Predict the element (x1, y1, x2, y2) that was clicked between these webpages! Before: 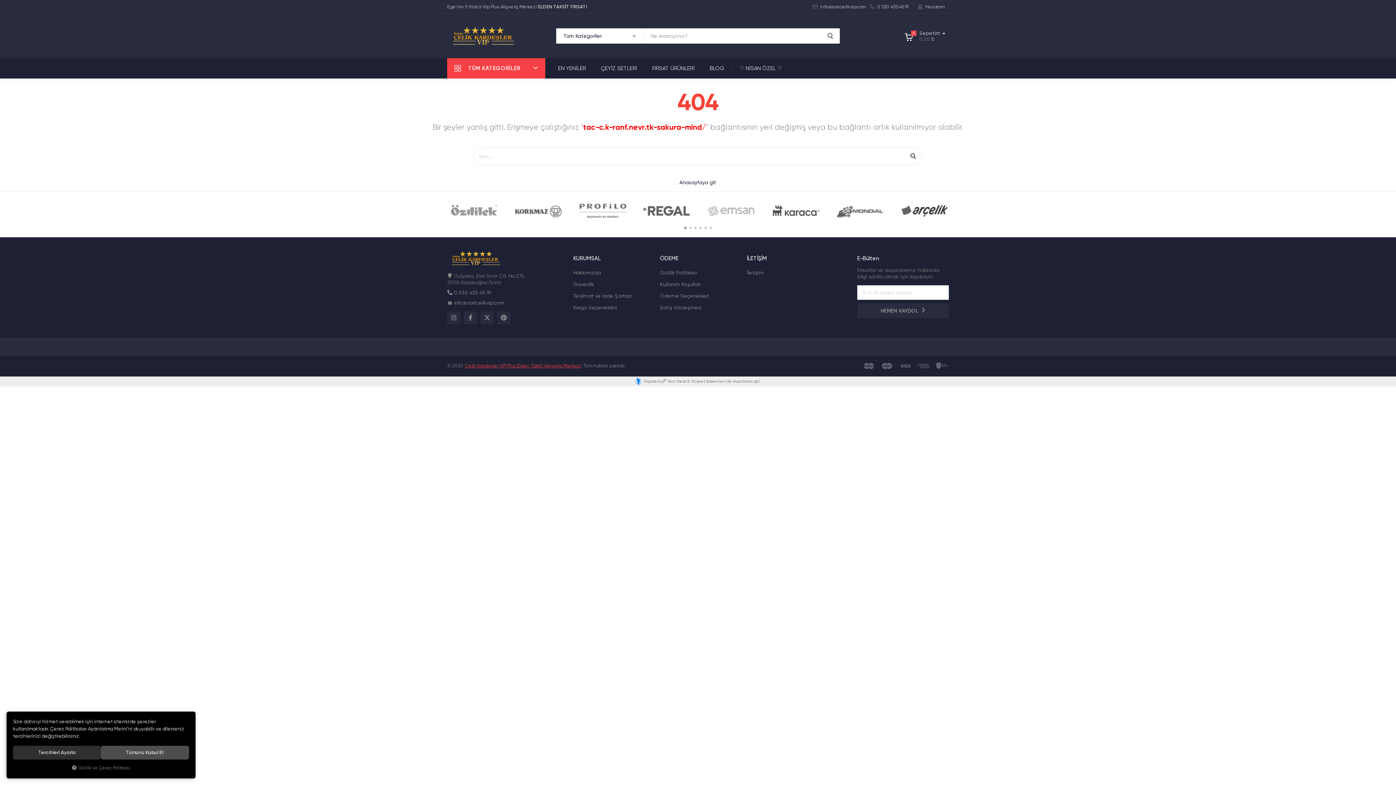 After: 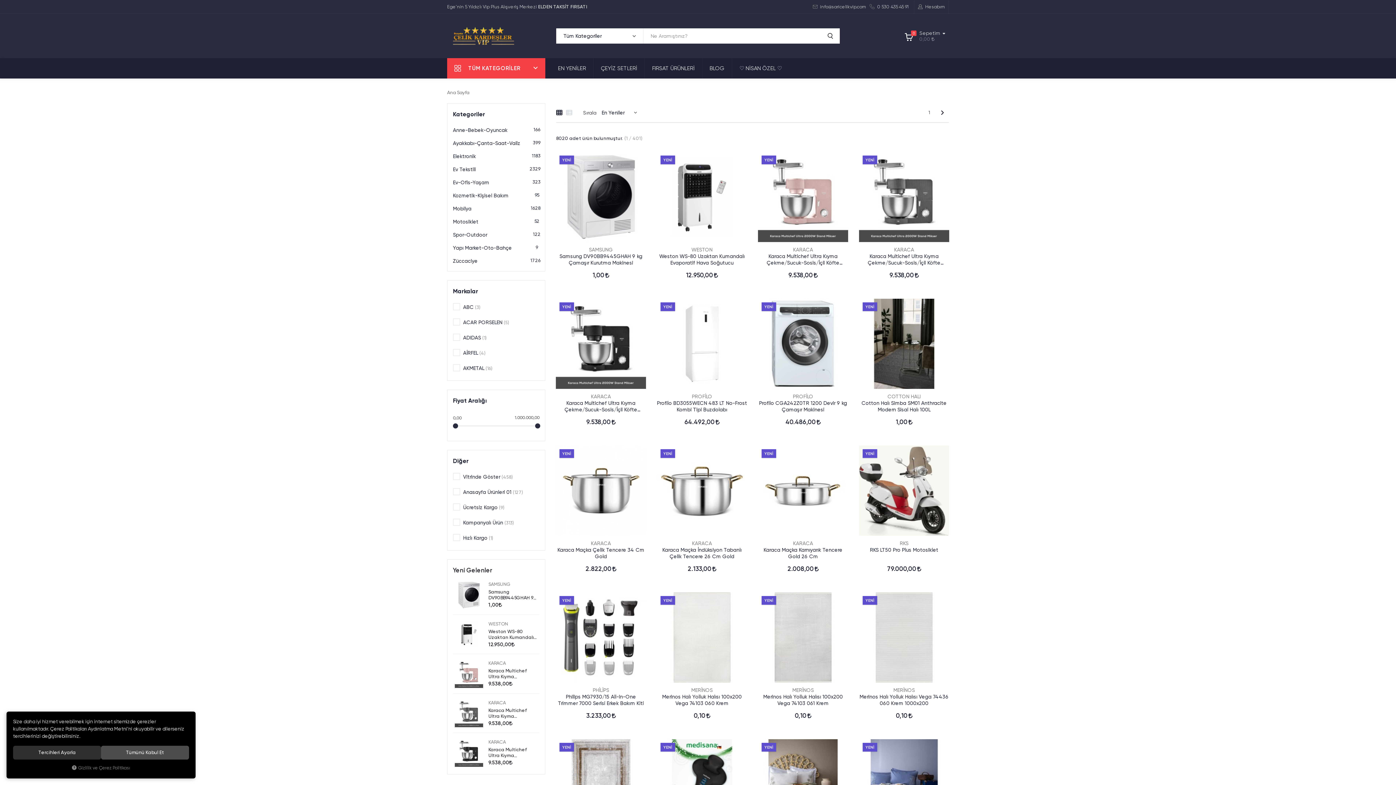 Action: bbox: (904, 147, 922, 165)